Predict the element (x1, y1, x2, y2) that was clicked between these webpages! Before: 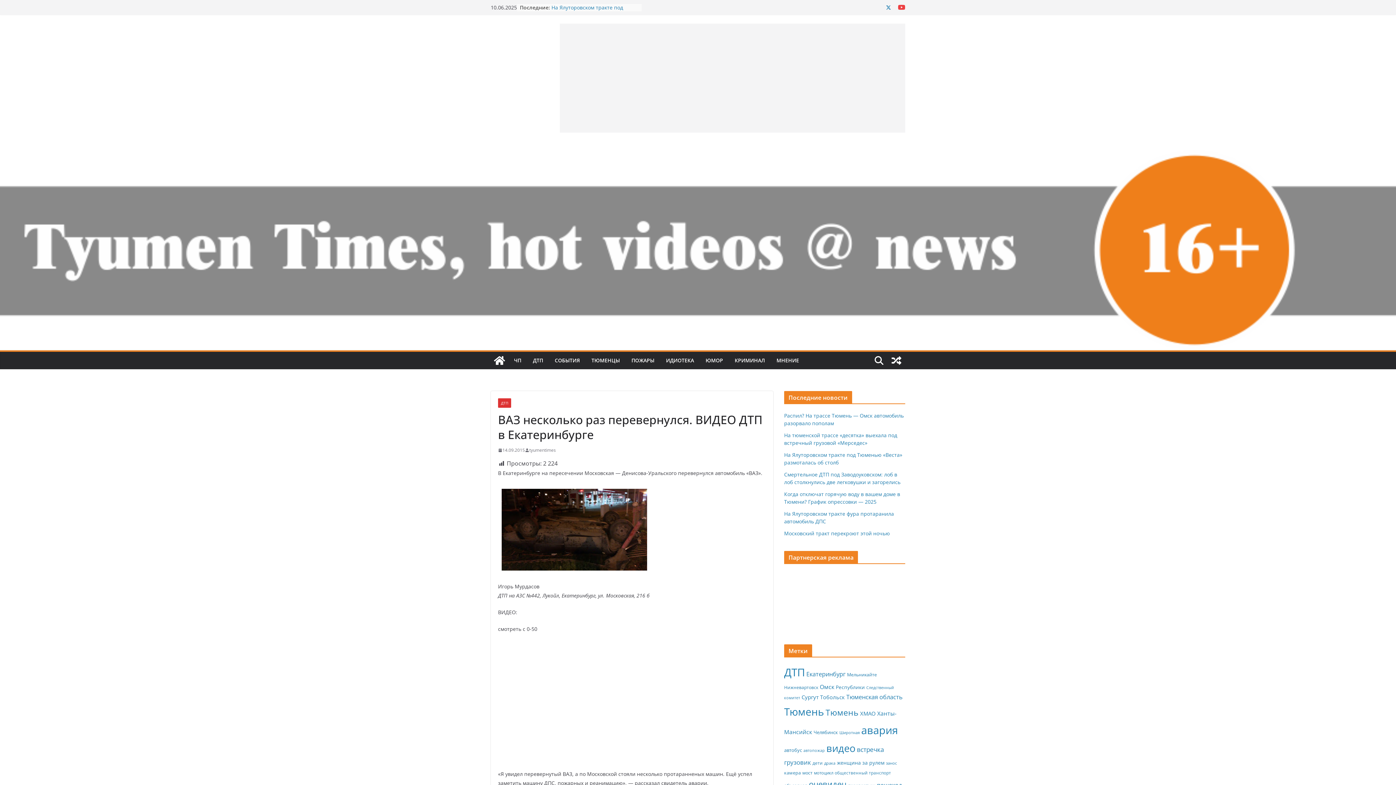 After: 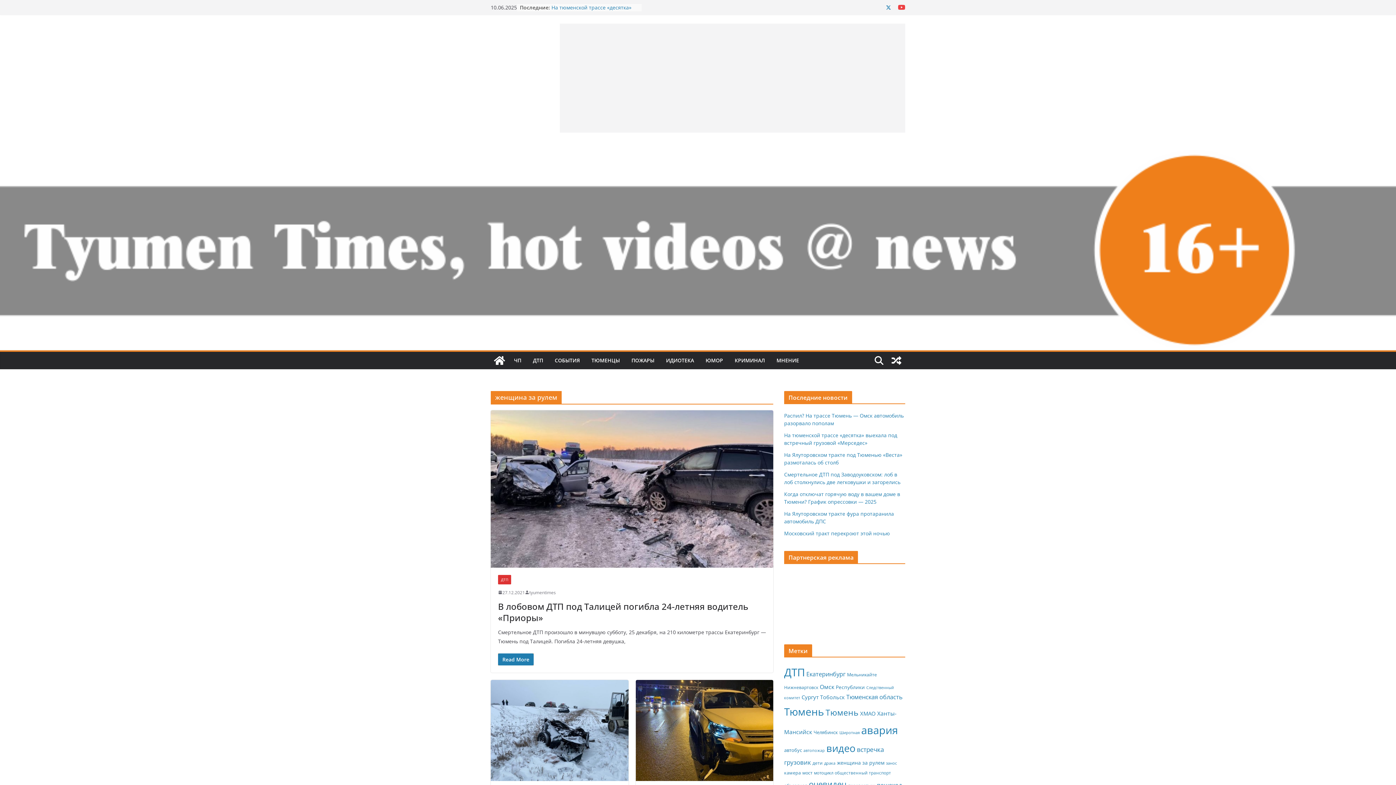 Action: bbox: (837, 759, 884, 766) label: женщина за рулем (524 элемента)